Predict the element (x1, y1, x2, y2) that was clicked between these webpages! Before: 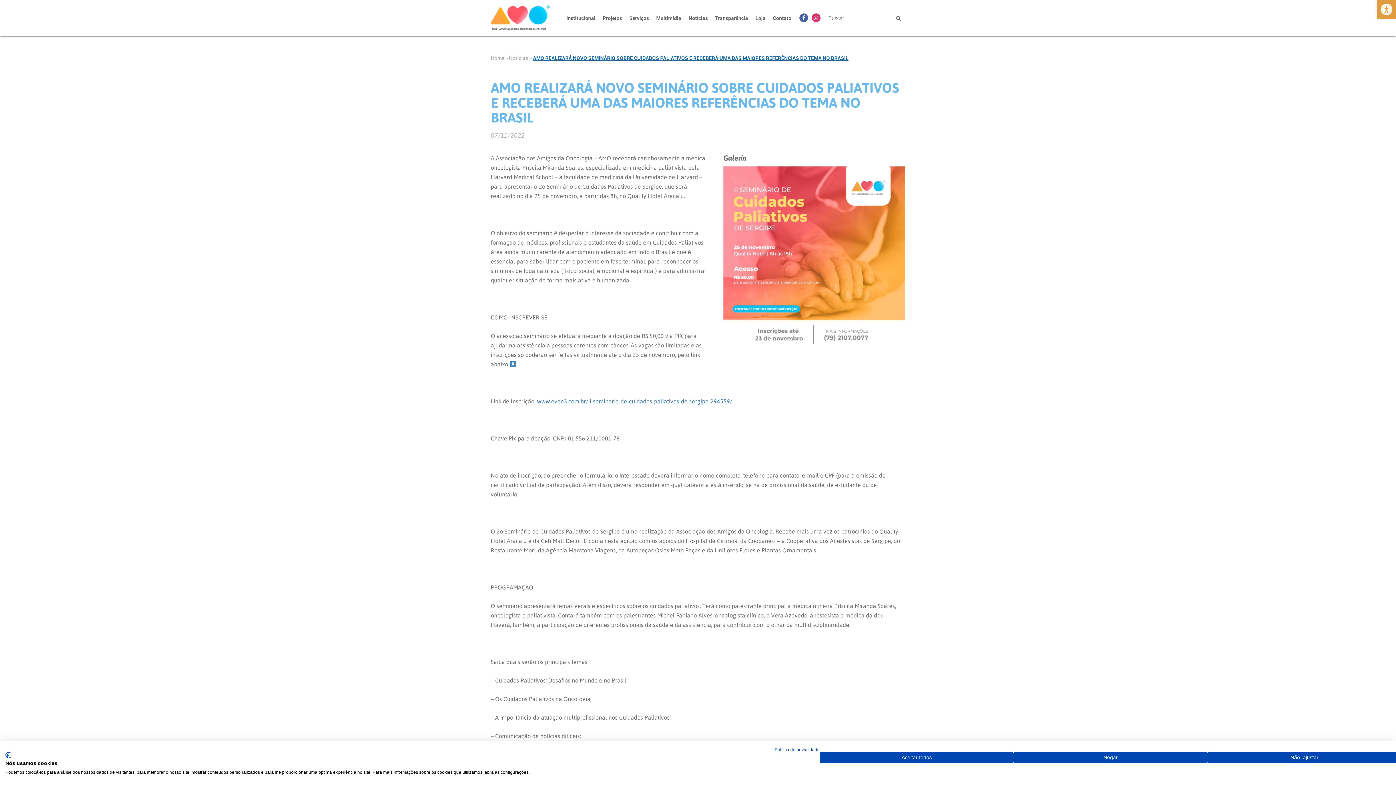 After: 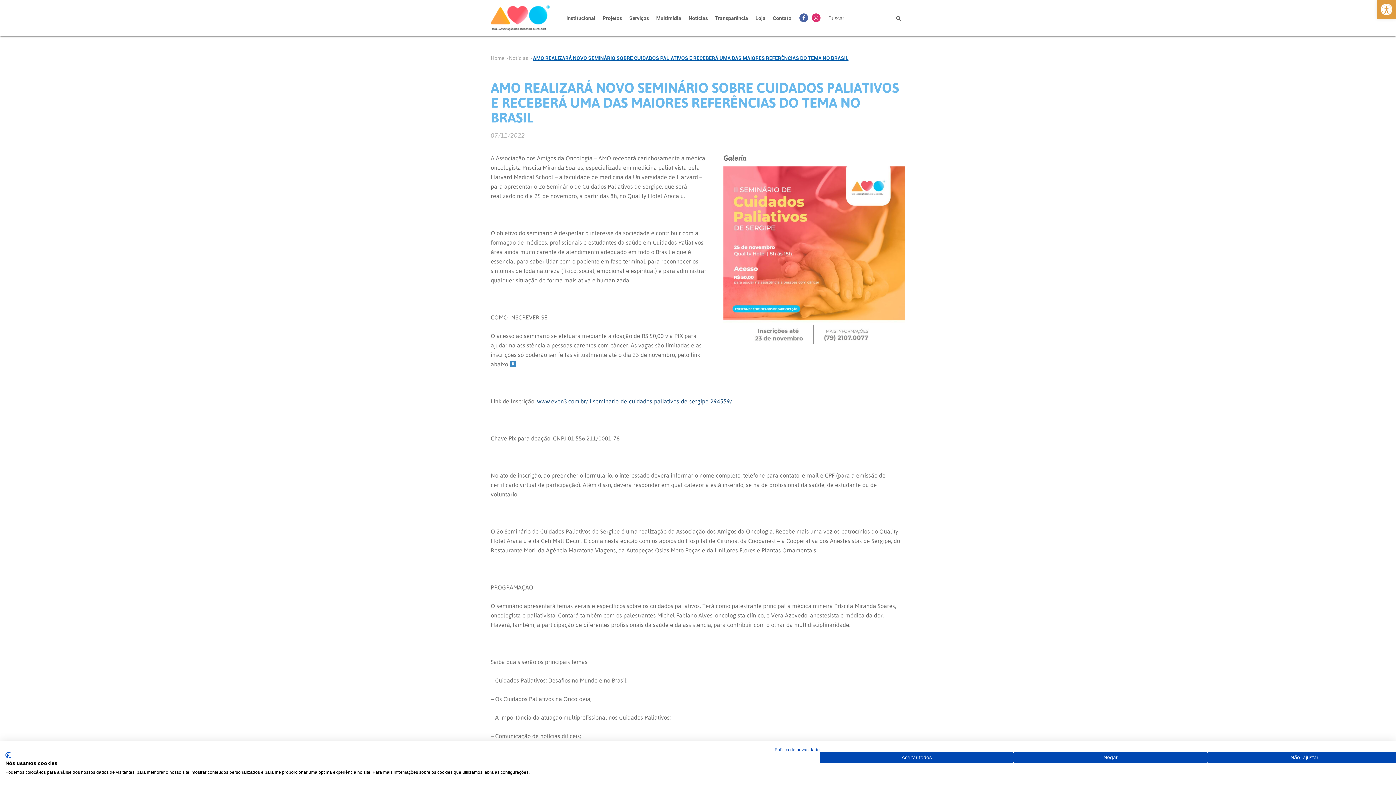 Action: label: www.even3.com.br/ii-seminario-de-cuidados-paliativos-de-sergipe-294559/ bbox: (537, 397, 732, 405)